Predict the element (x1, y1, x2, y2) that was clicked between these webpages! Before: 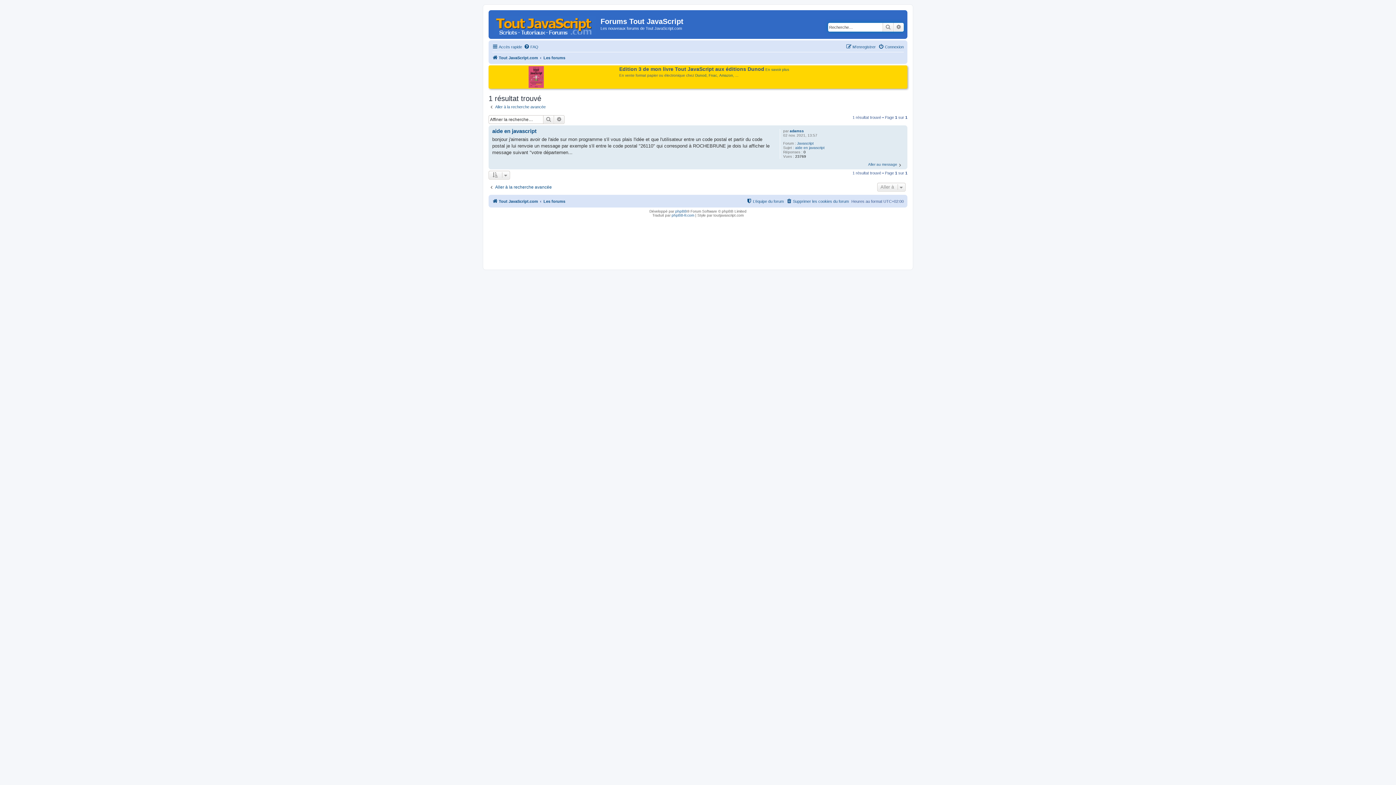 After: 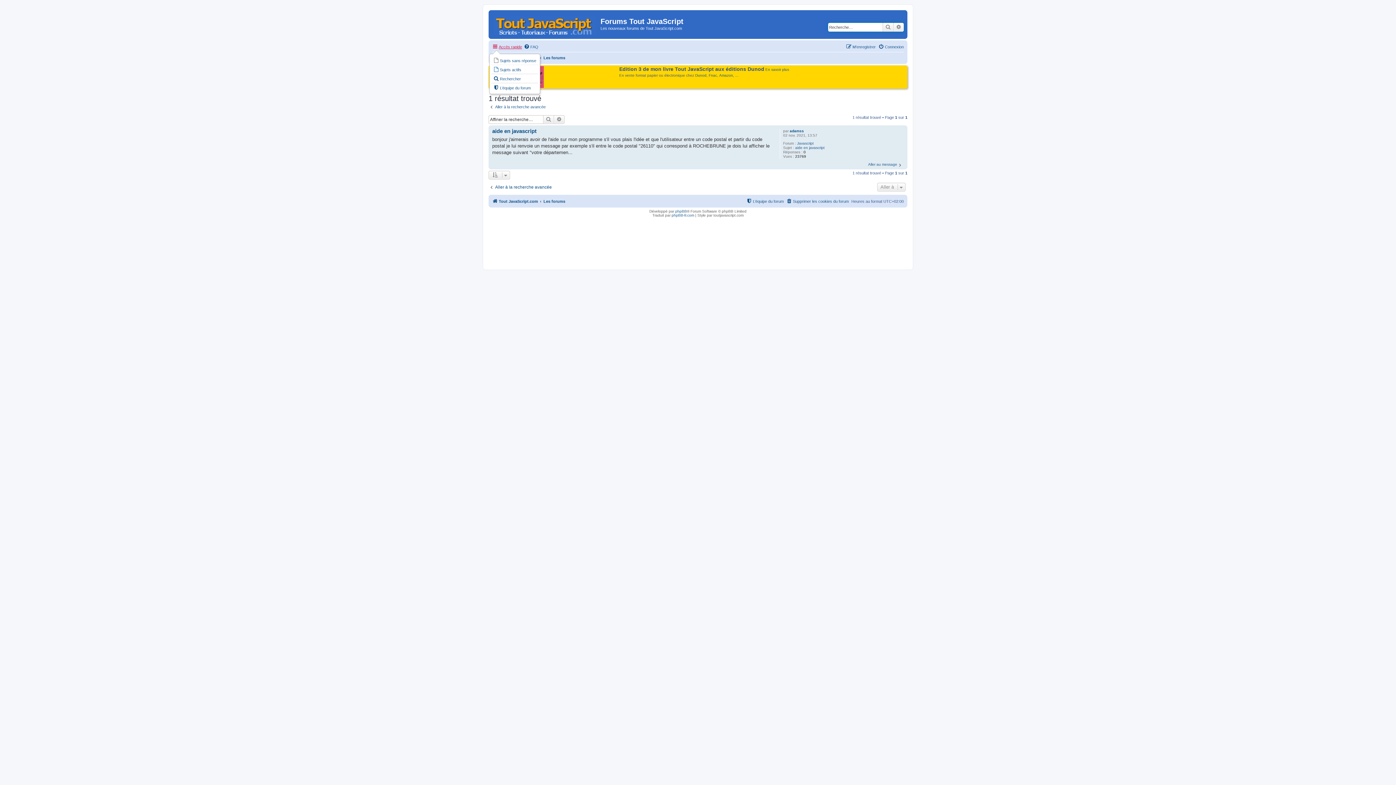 Action: bbox: (492, 42, 522, 51) label: Accès rapide